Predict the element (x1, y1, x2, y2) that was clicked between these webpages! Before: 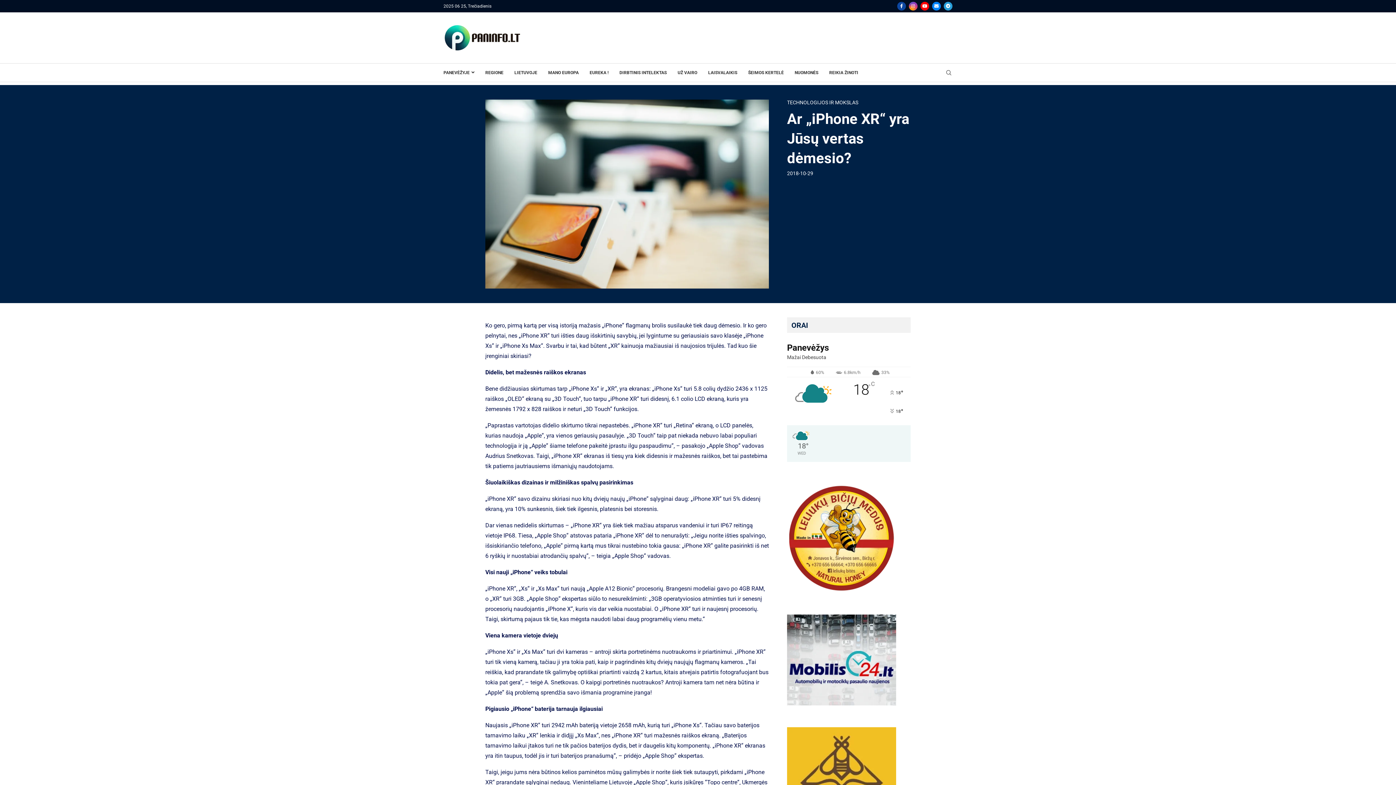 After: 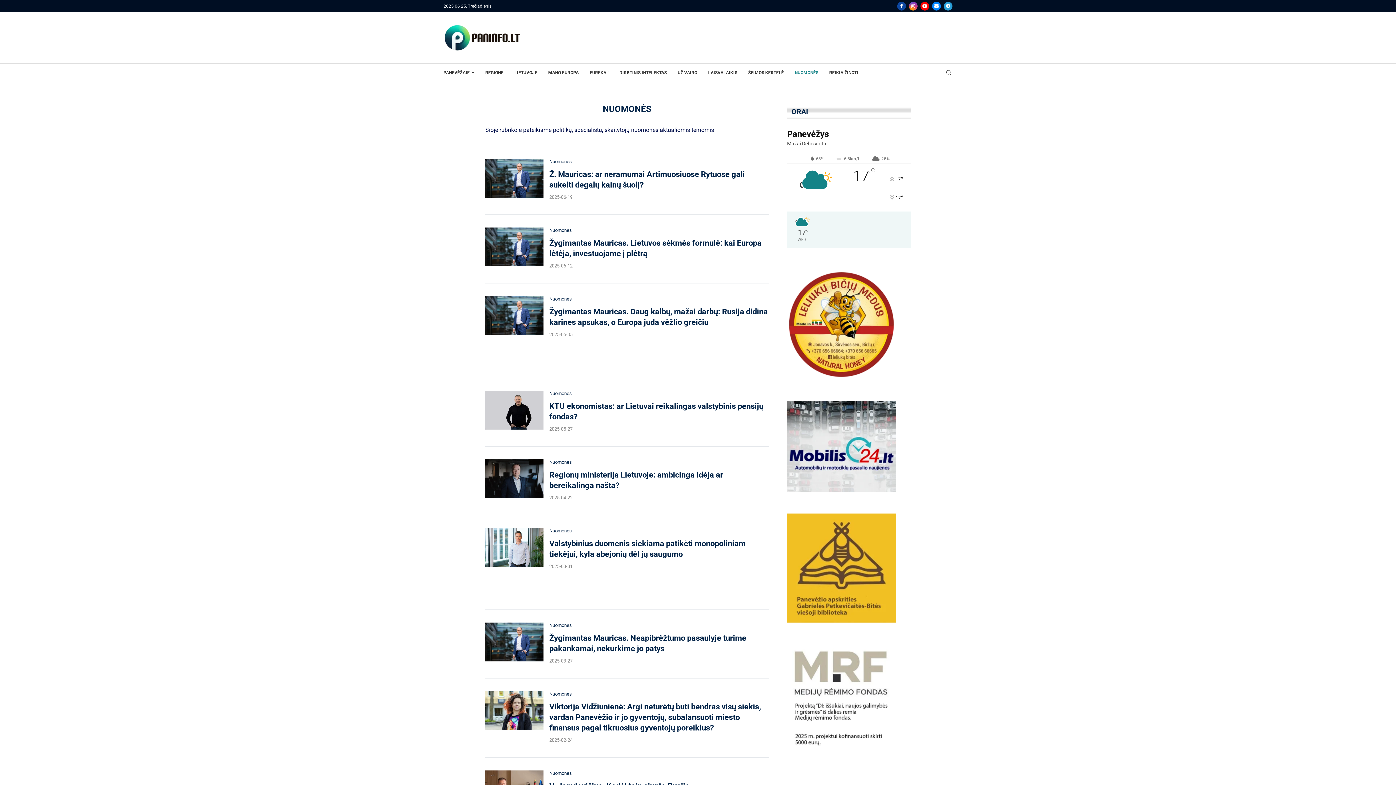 Action: bbox: (794, 67, 818, 78) label: NUOMONĖS